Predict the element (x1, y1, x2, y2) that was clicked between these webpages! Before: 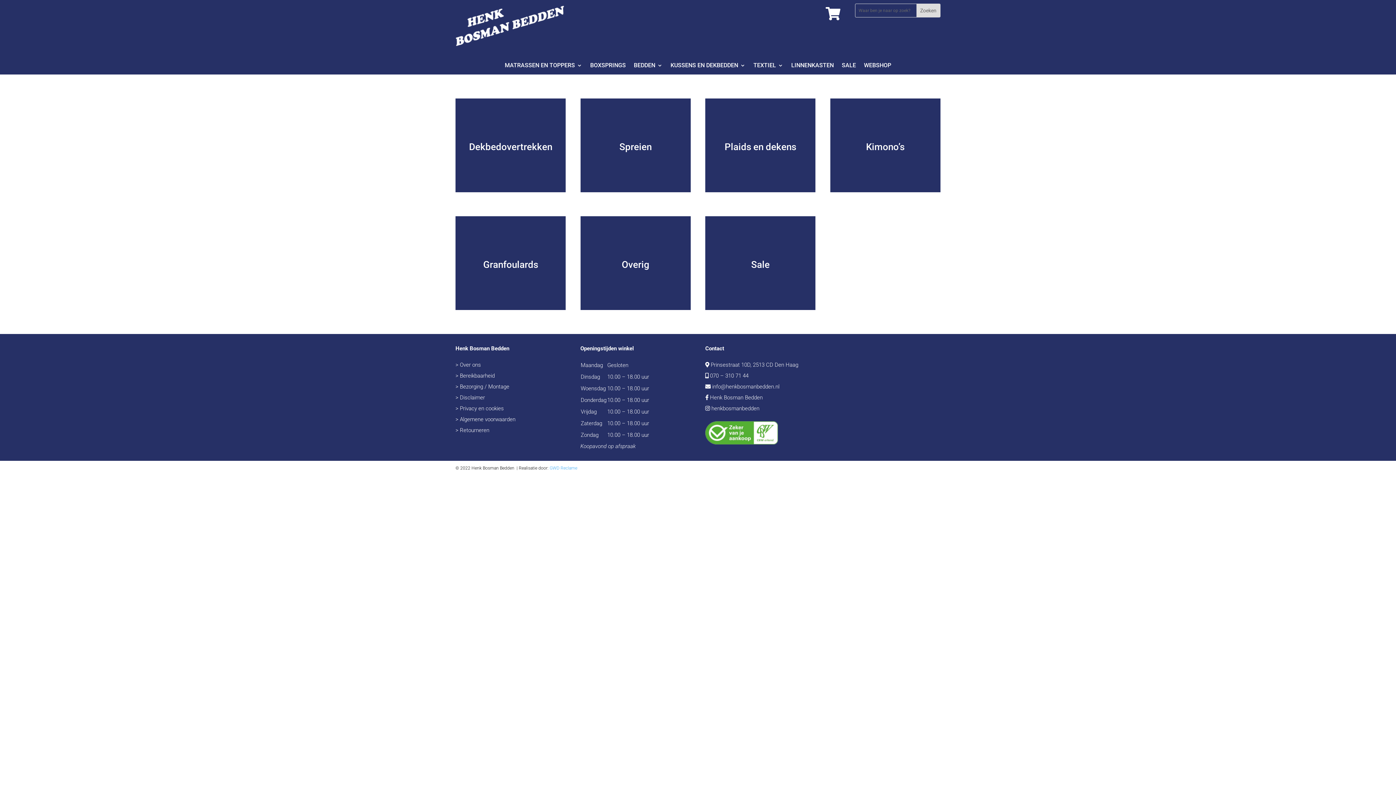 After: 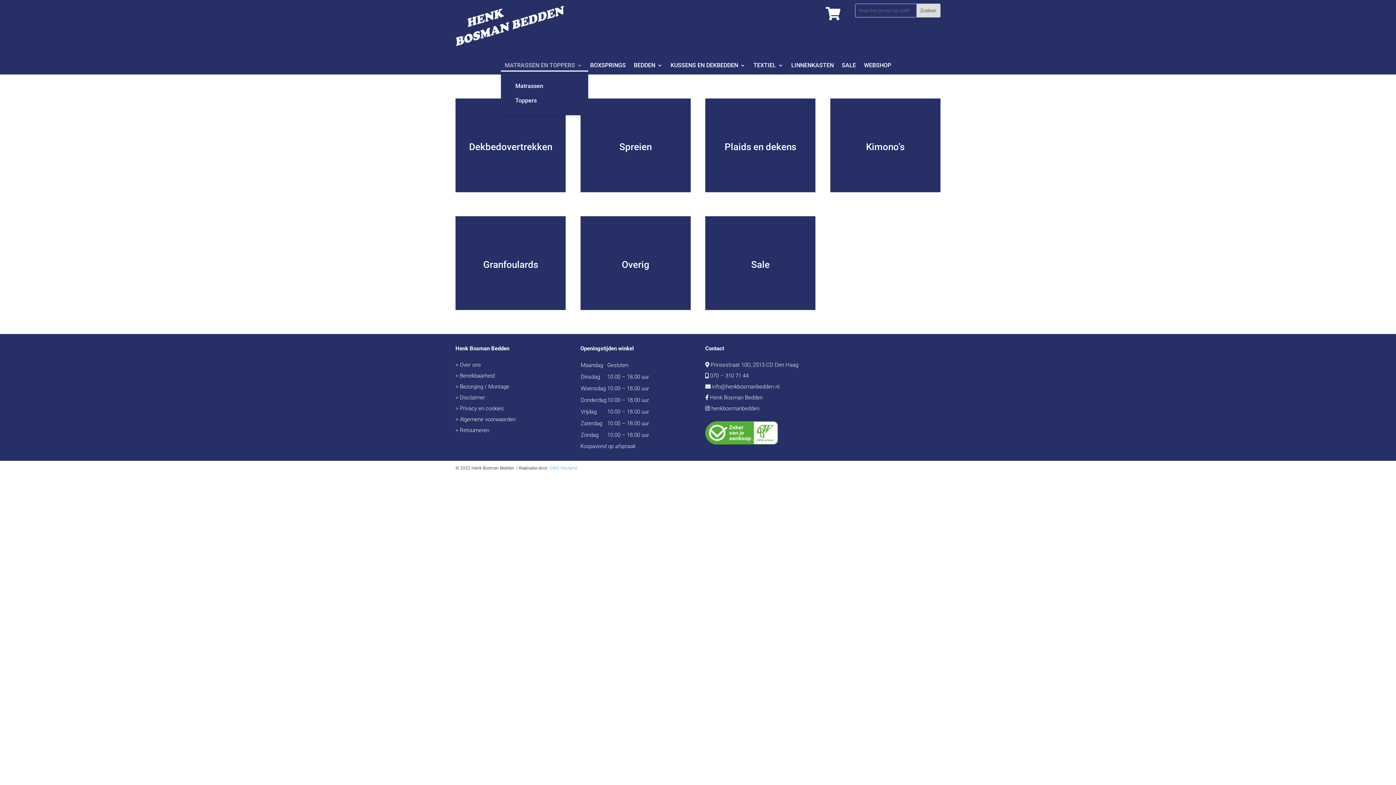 Action: bbox: (504, 62, 582, 70) label: MATRASSEN EN TOPPERS